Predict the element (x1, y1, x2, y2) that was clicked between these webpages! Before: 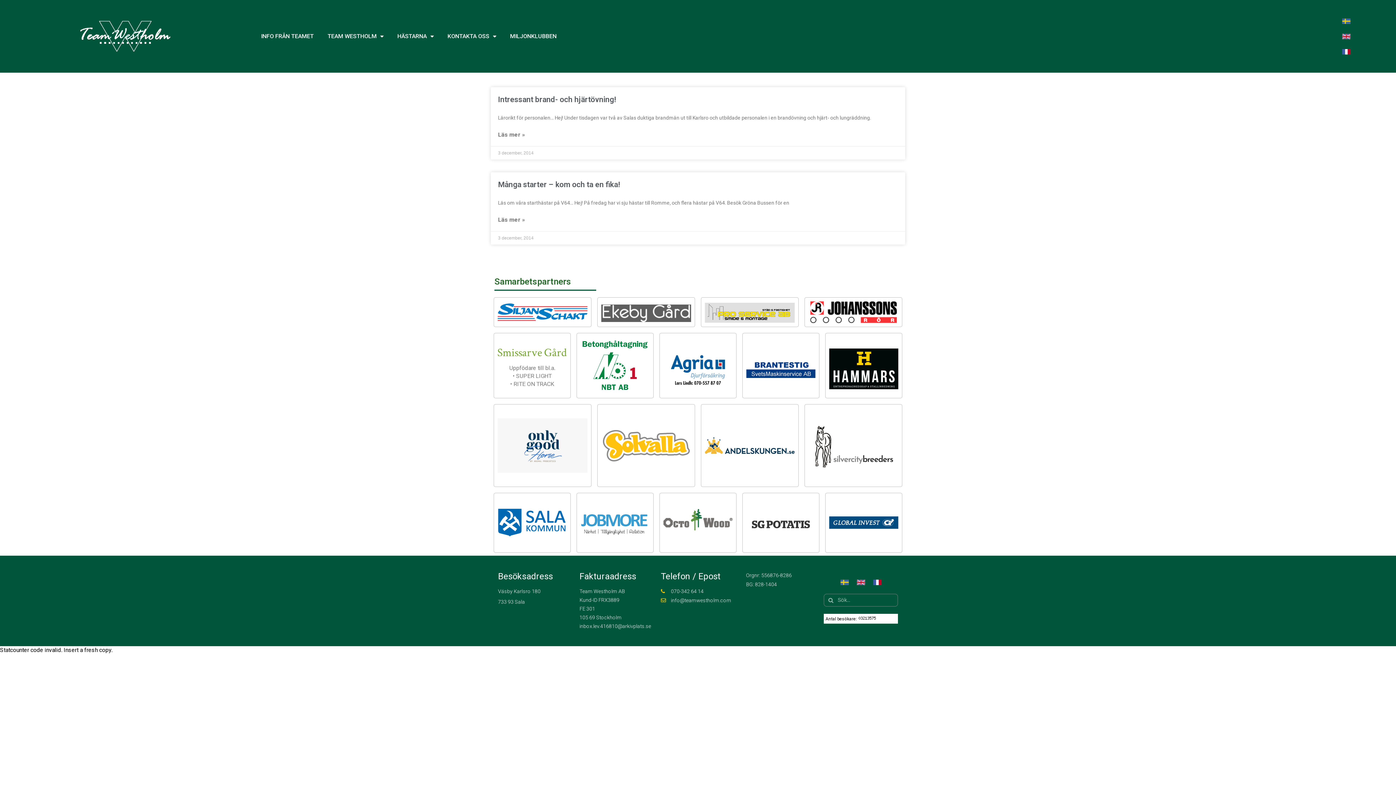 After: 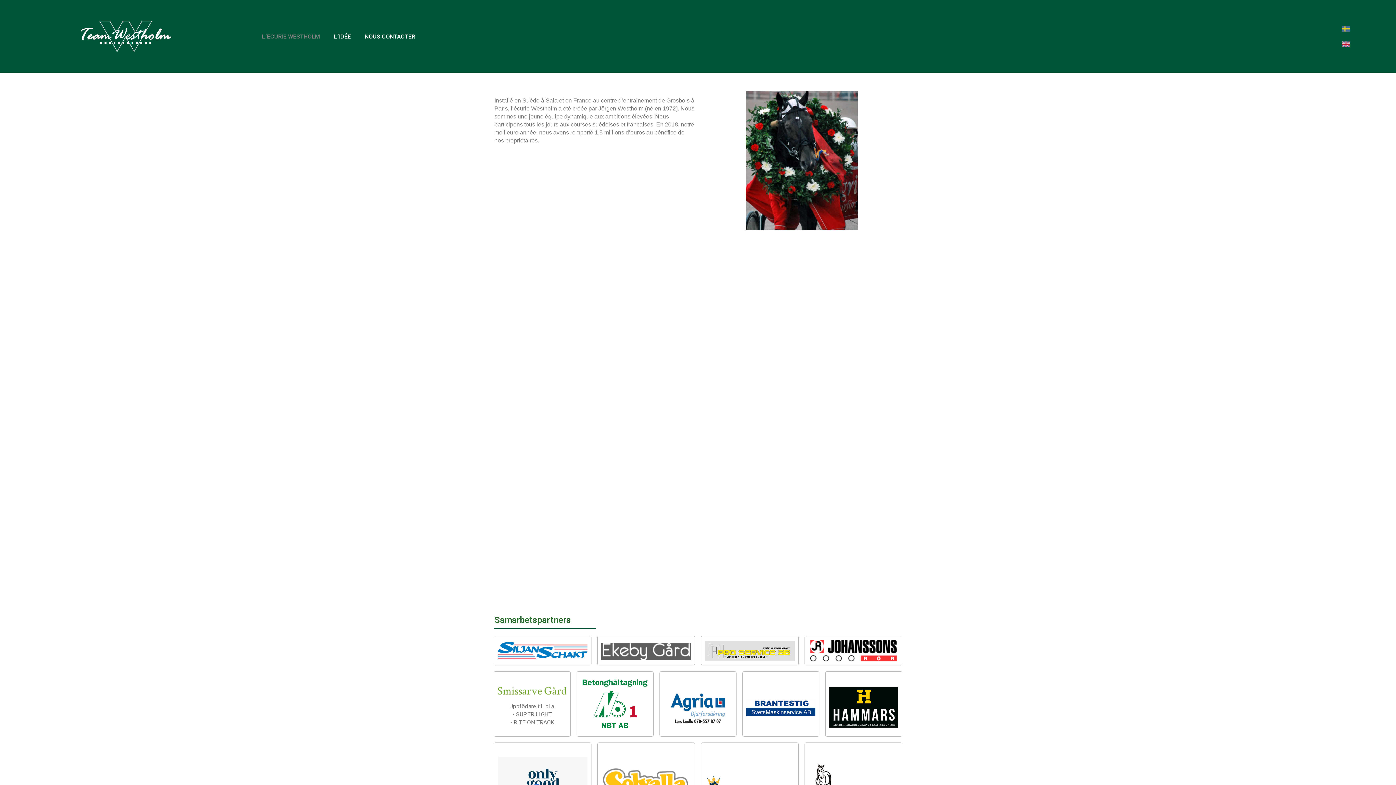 Action: bbox: (1342, 47, 1350, 55)